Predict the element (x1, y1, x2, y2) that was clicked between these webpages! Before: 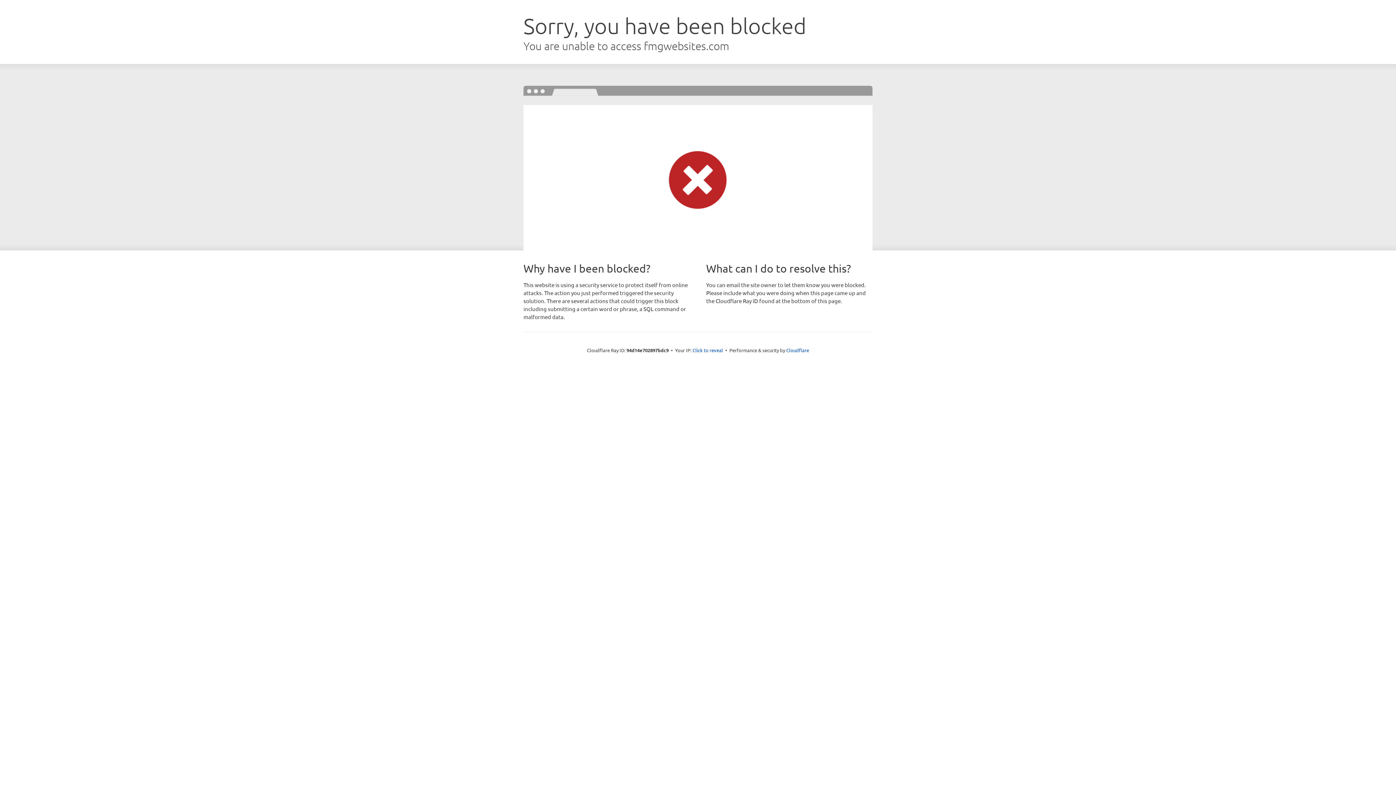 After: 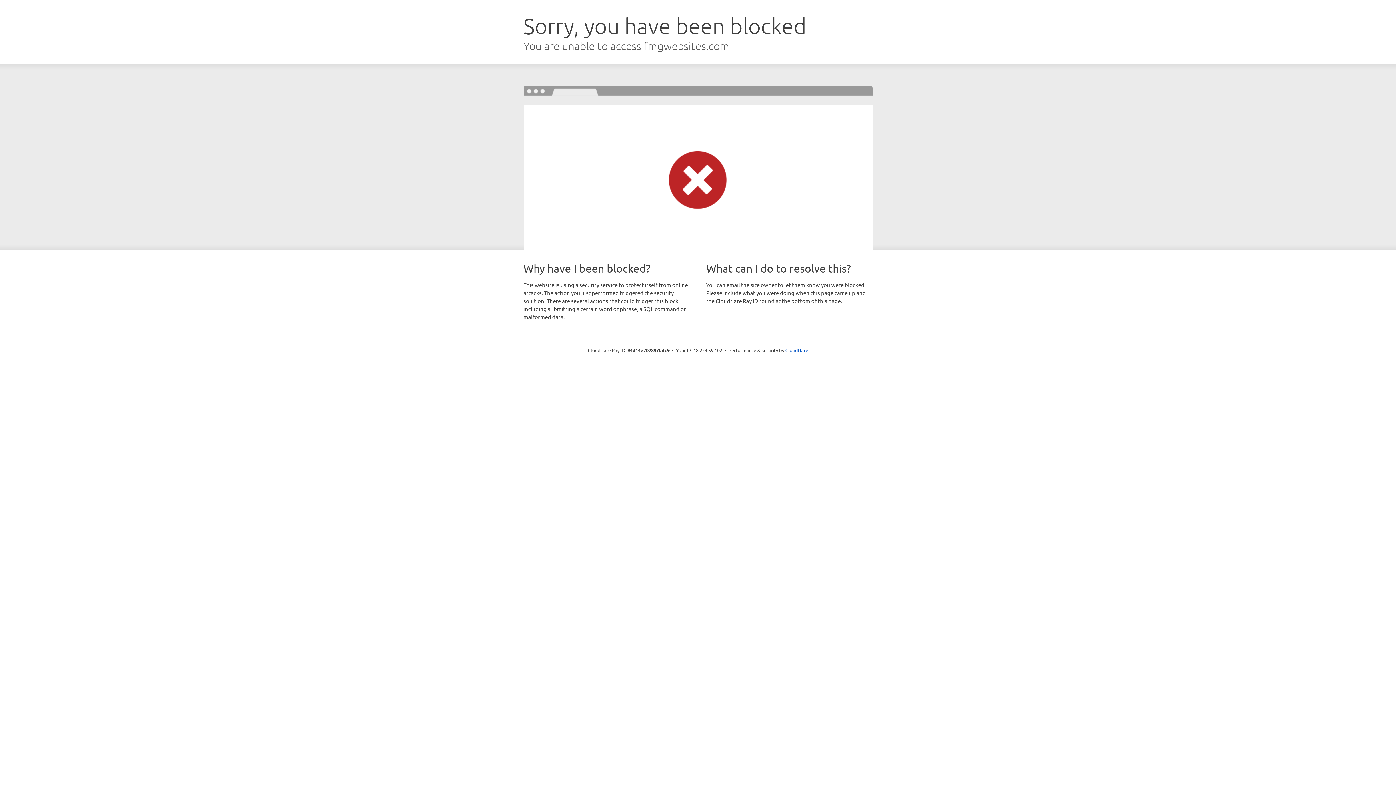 Action: label: Click to reveal bbox: (692, 346, 723, 353)